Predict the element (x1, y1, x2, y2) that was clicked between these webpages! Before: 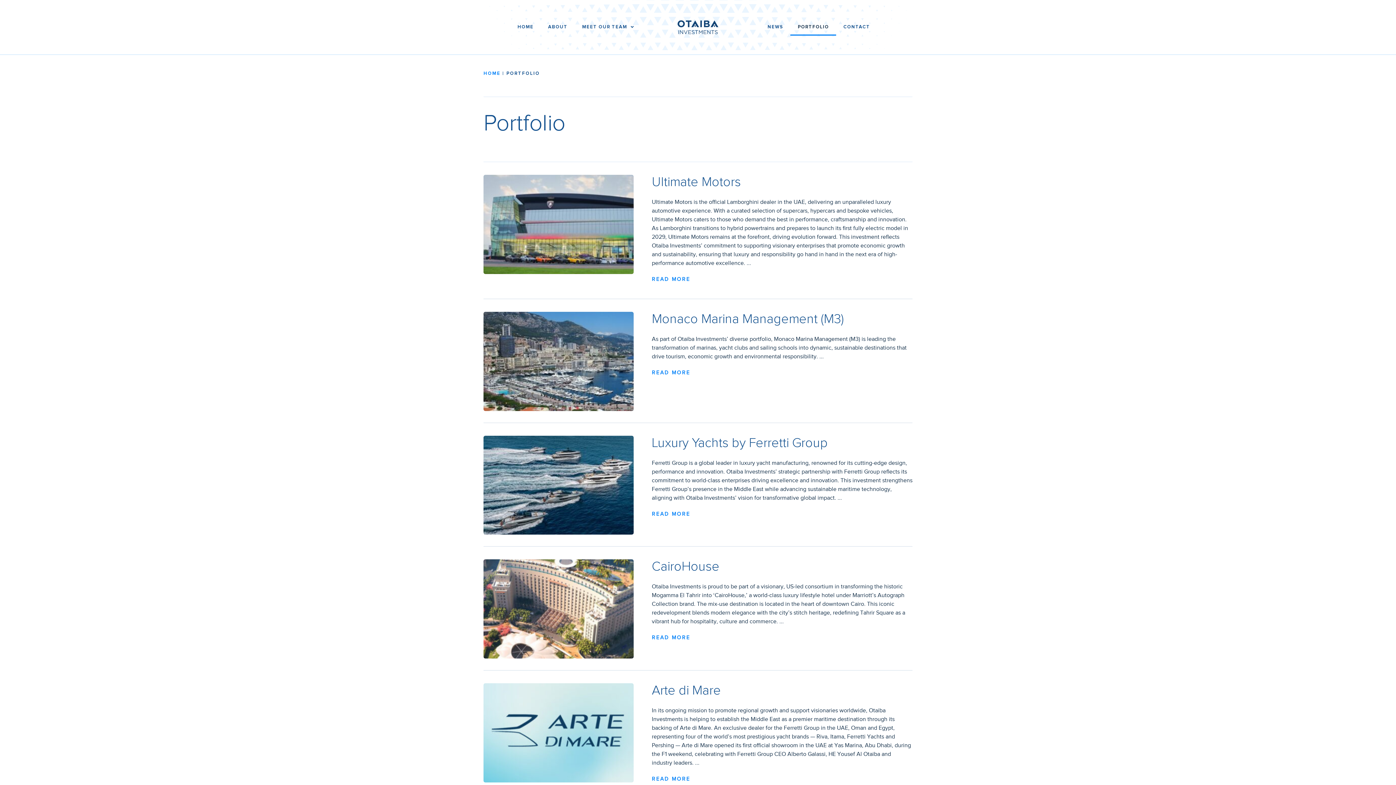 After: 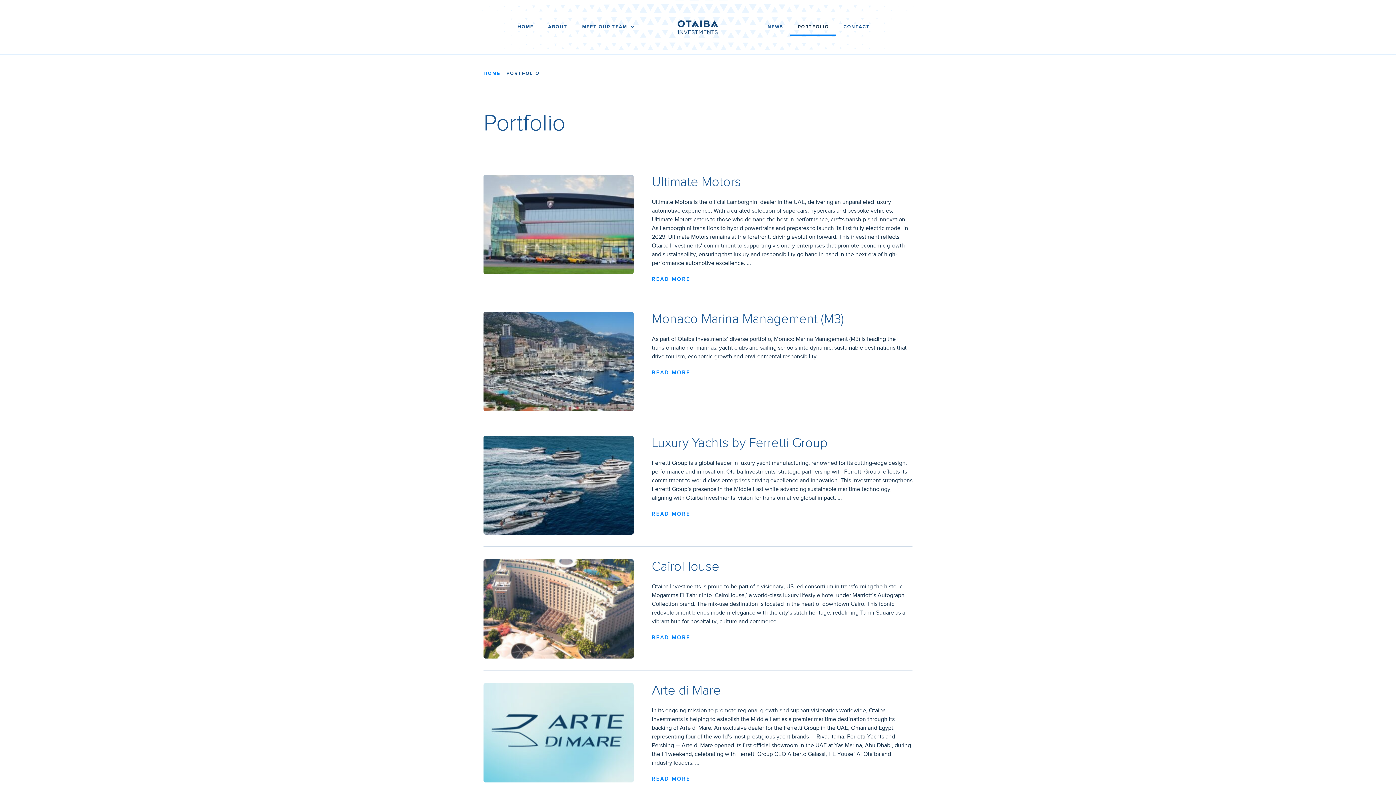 Action: bbox: (652, 437, 828, 450) label: Luxury Yachts by Ferretti Group (opens in a new tab)